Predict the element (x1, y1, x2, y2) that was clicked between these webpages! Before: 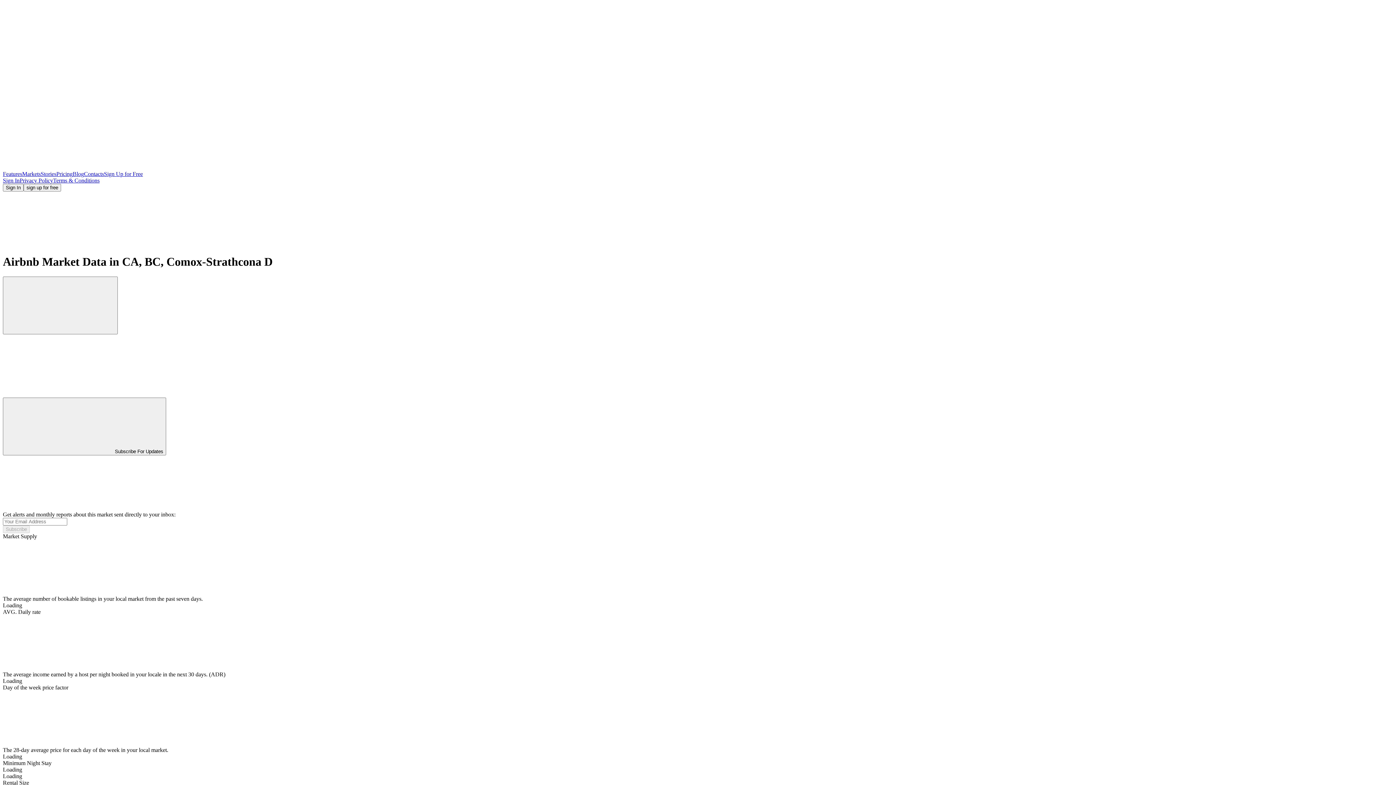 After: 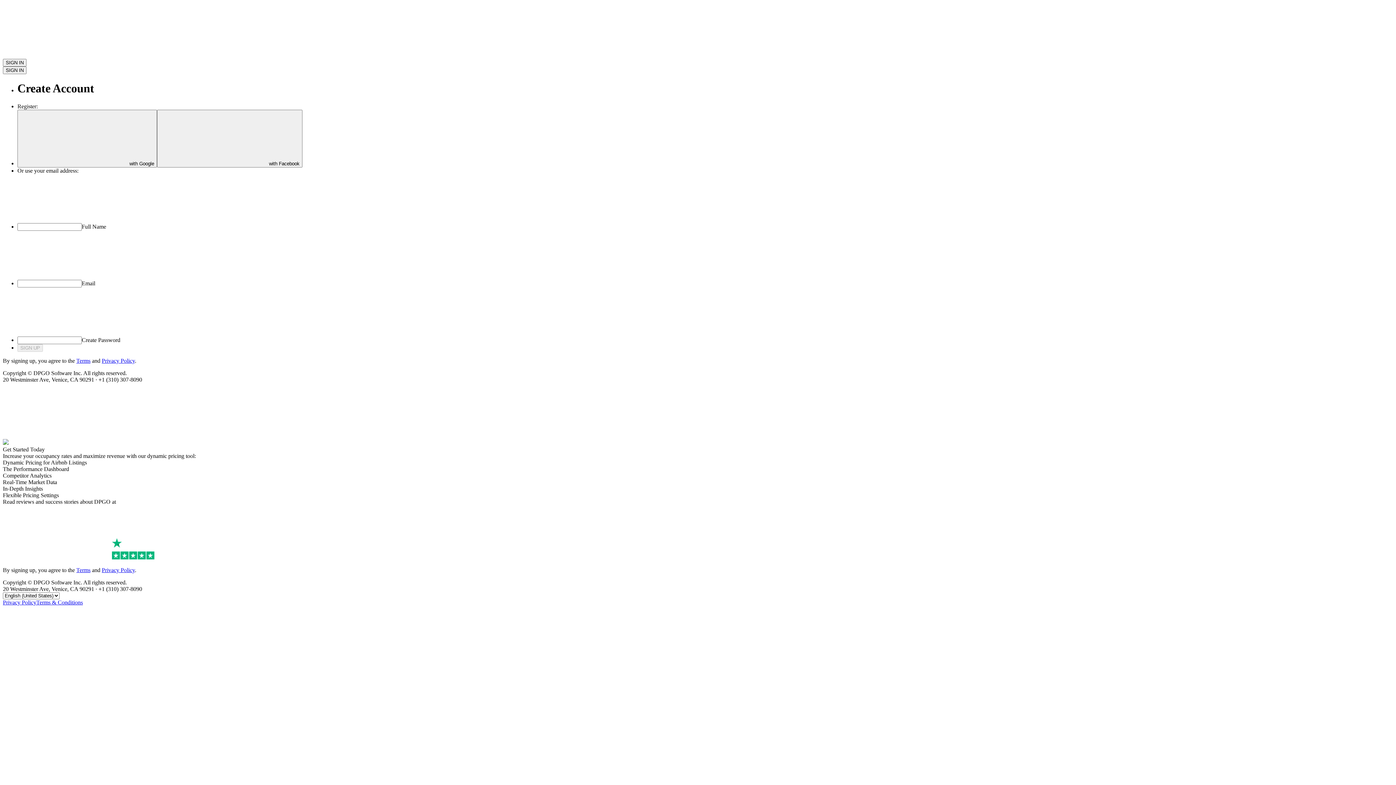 Action: bbox: (23, 184, 61, 190) label: sign up for free